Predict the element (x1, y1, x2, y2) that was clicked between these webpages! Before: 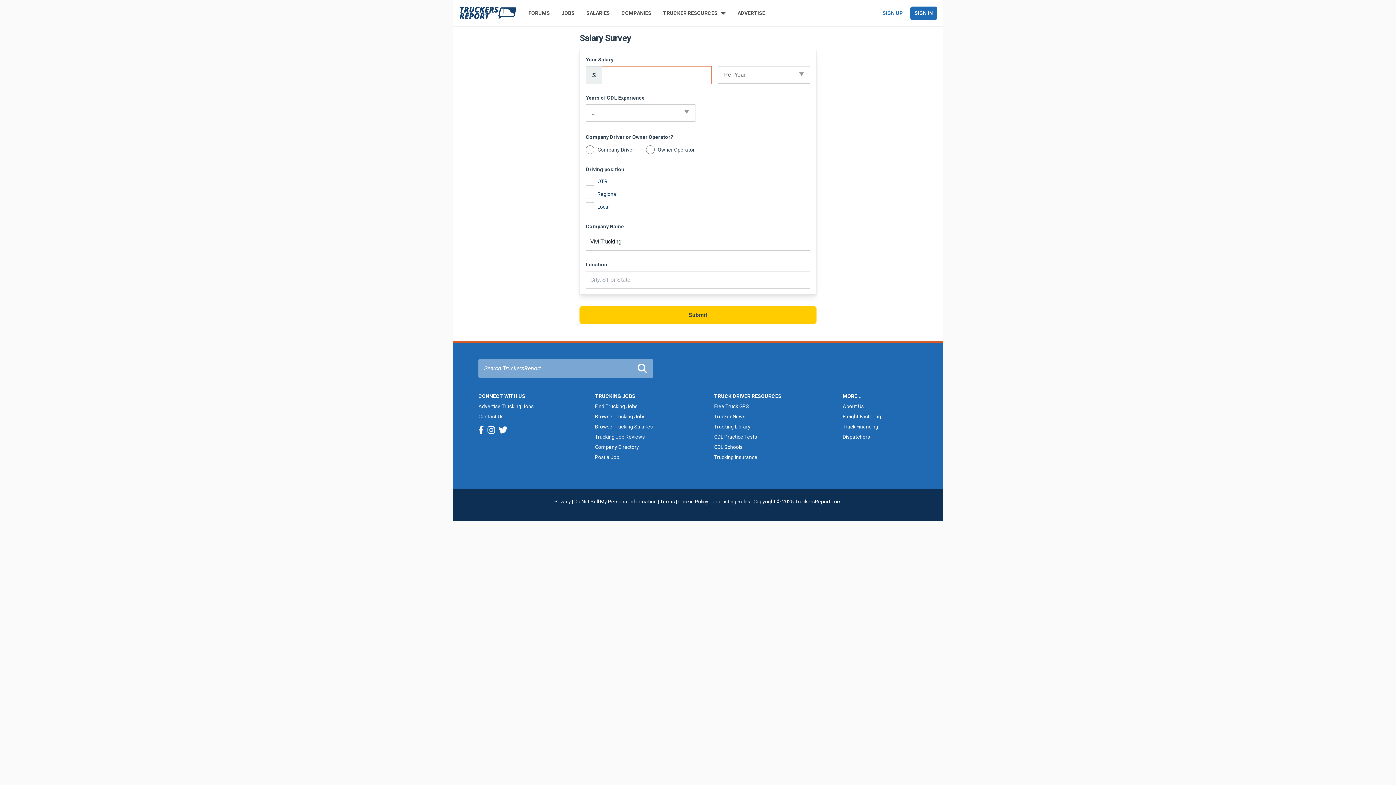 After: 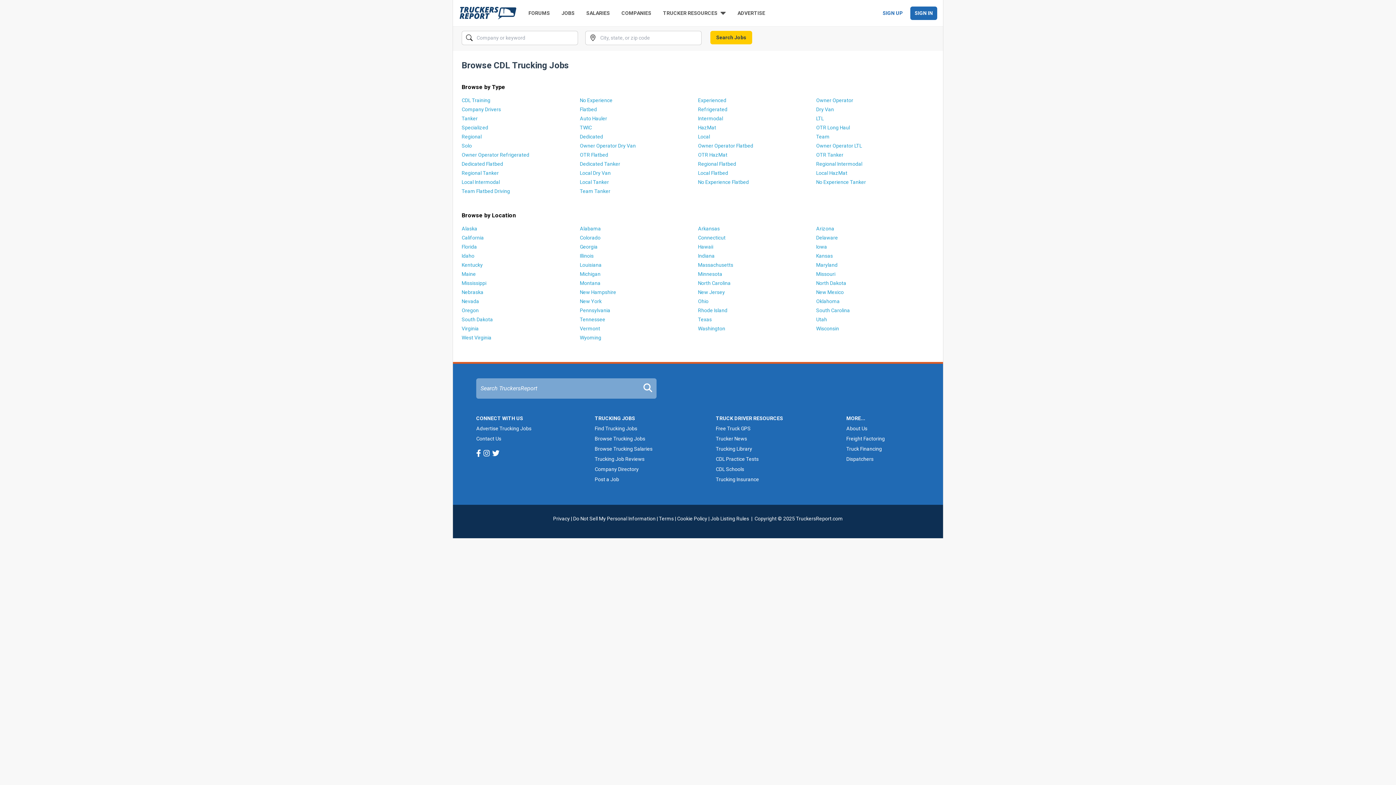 Action: label: Browse Trucking Jobs bbox: (595, 413, 645, 419)